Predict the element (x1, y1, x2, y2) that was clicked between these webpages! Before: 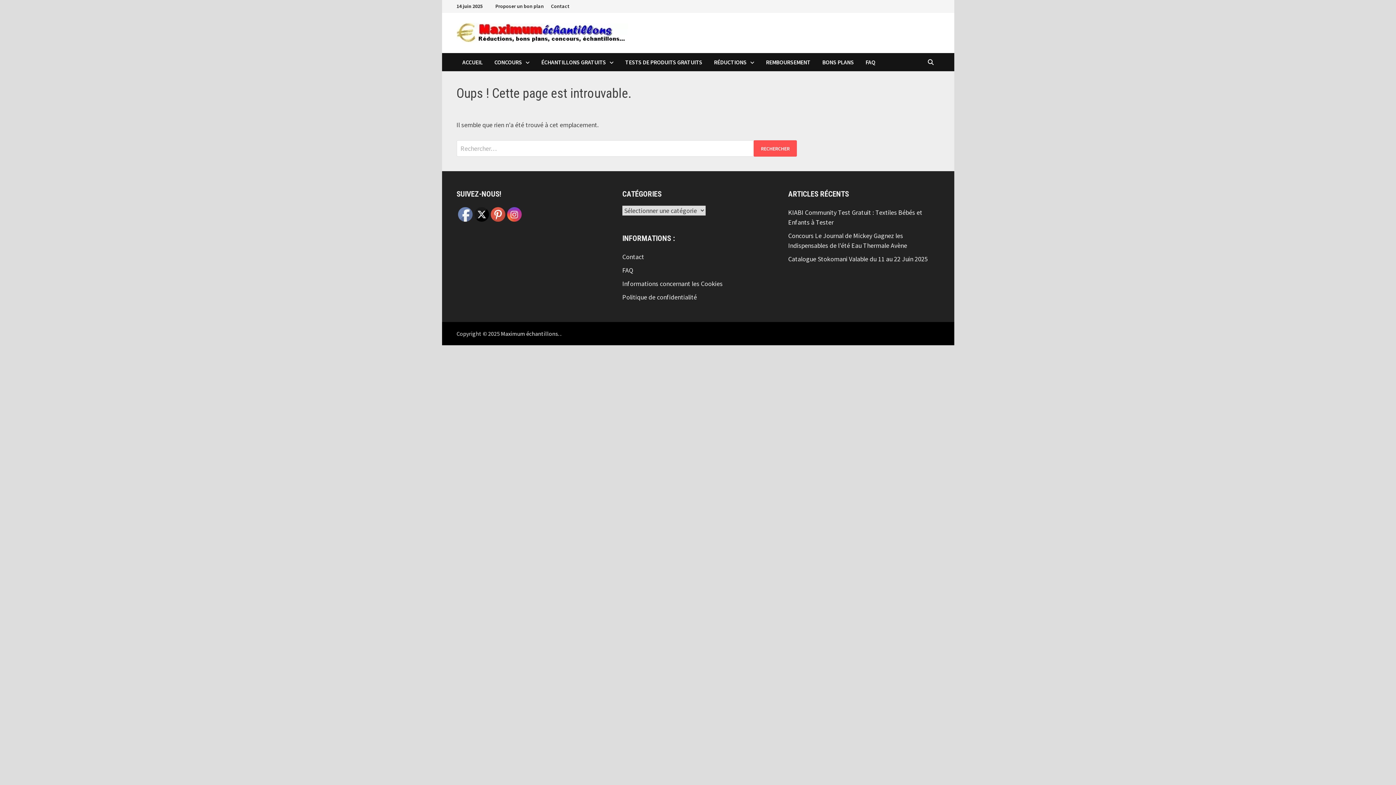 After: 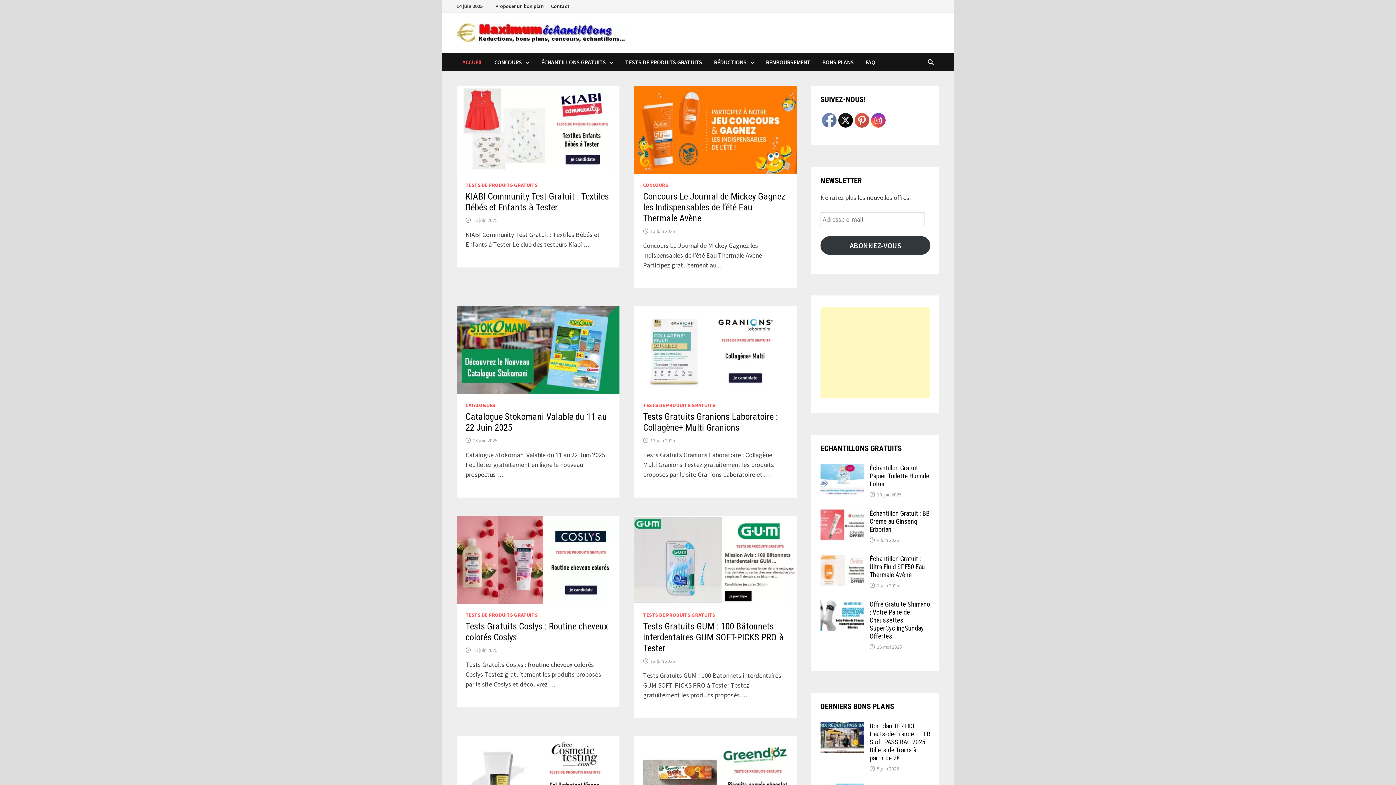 Action: bbox: (501, 330, 558, 337) label: Maximum échantillons